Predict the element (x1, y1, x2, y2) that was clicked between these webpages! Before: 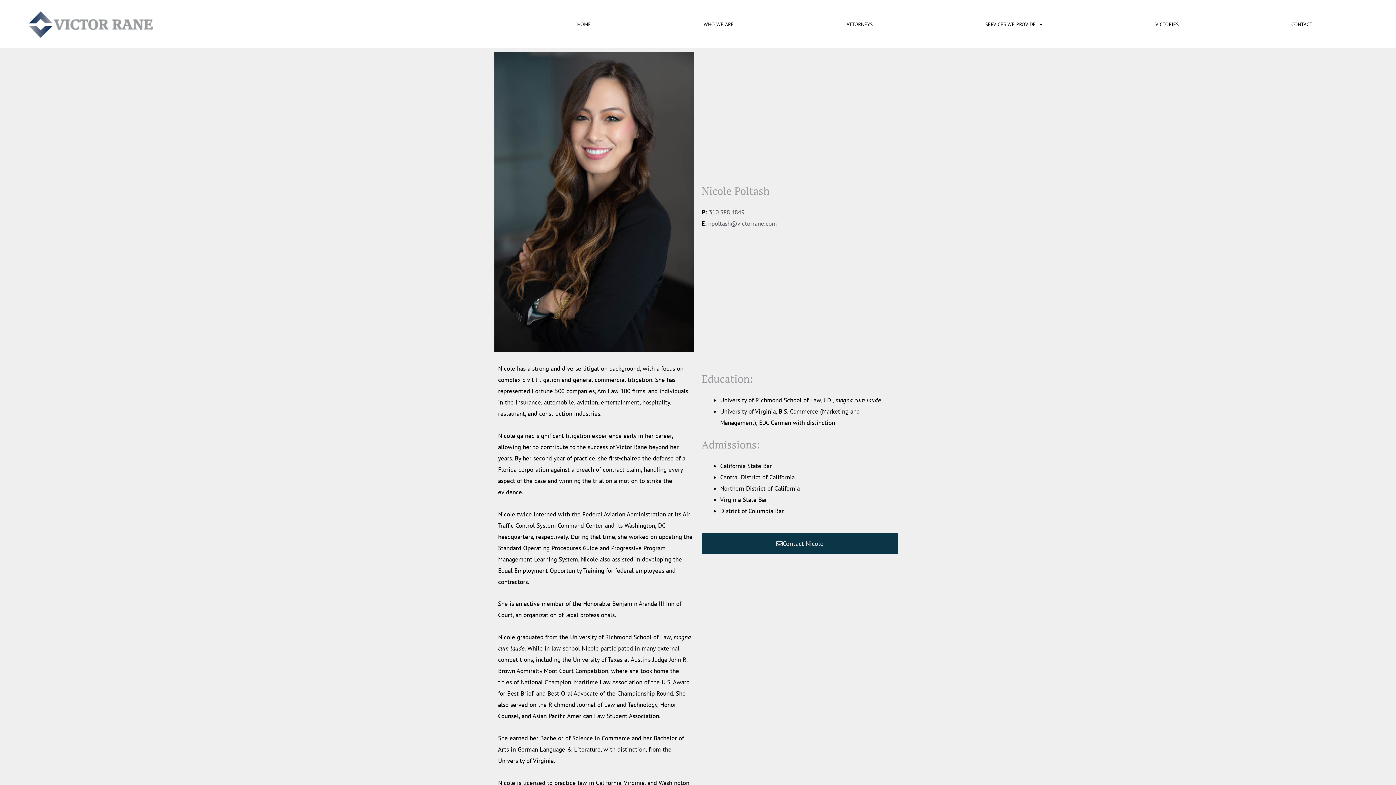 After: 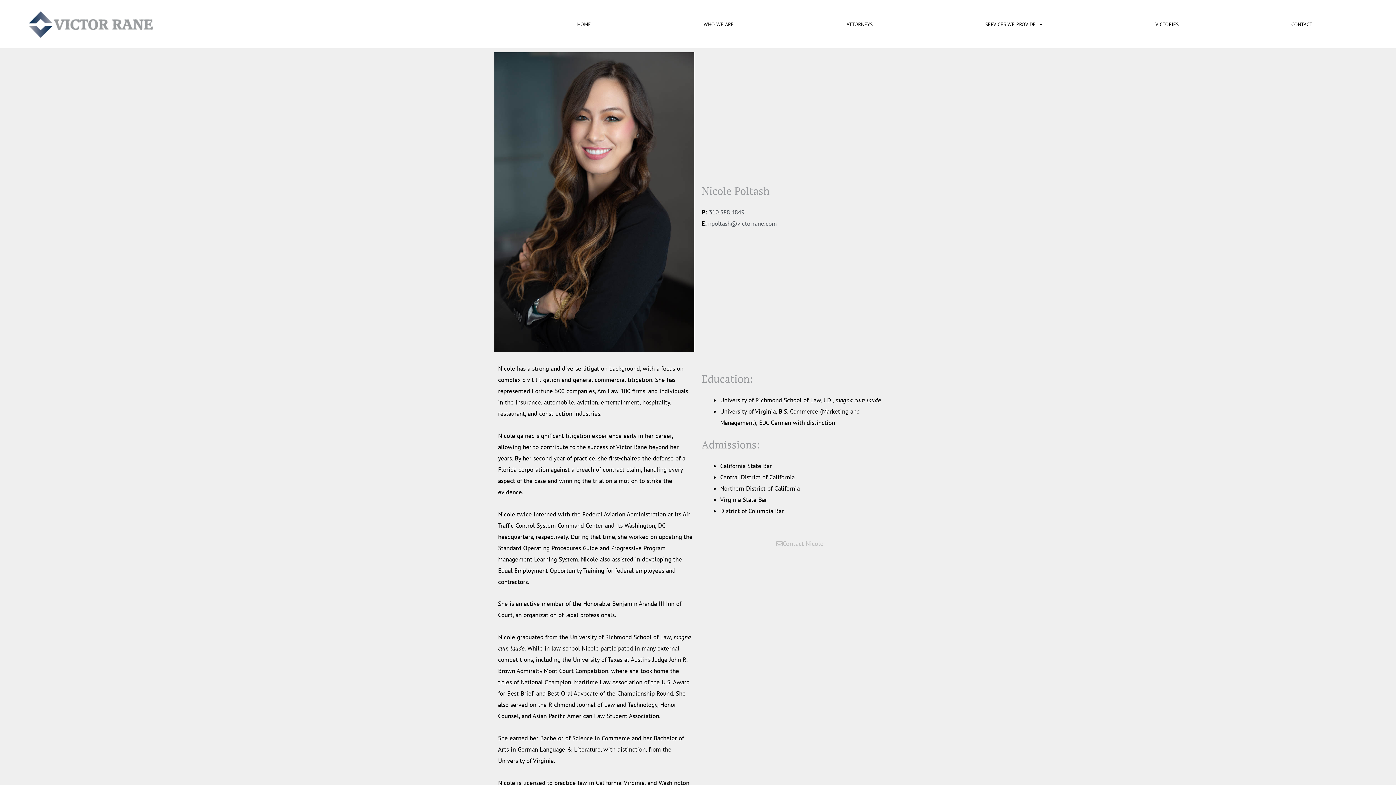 Action: bbox: (701, 533, 898, 554) label: Contact Nicole